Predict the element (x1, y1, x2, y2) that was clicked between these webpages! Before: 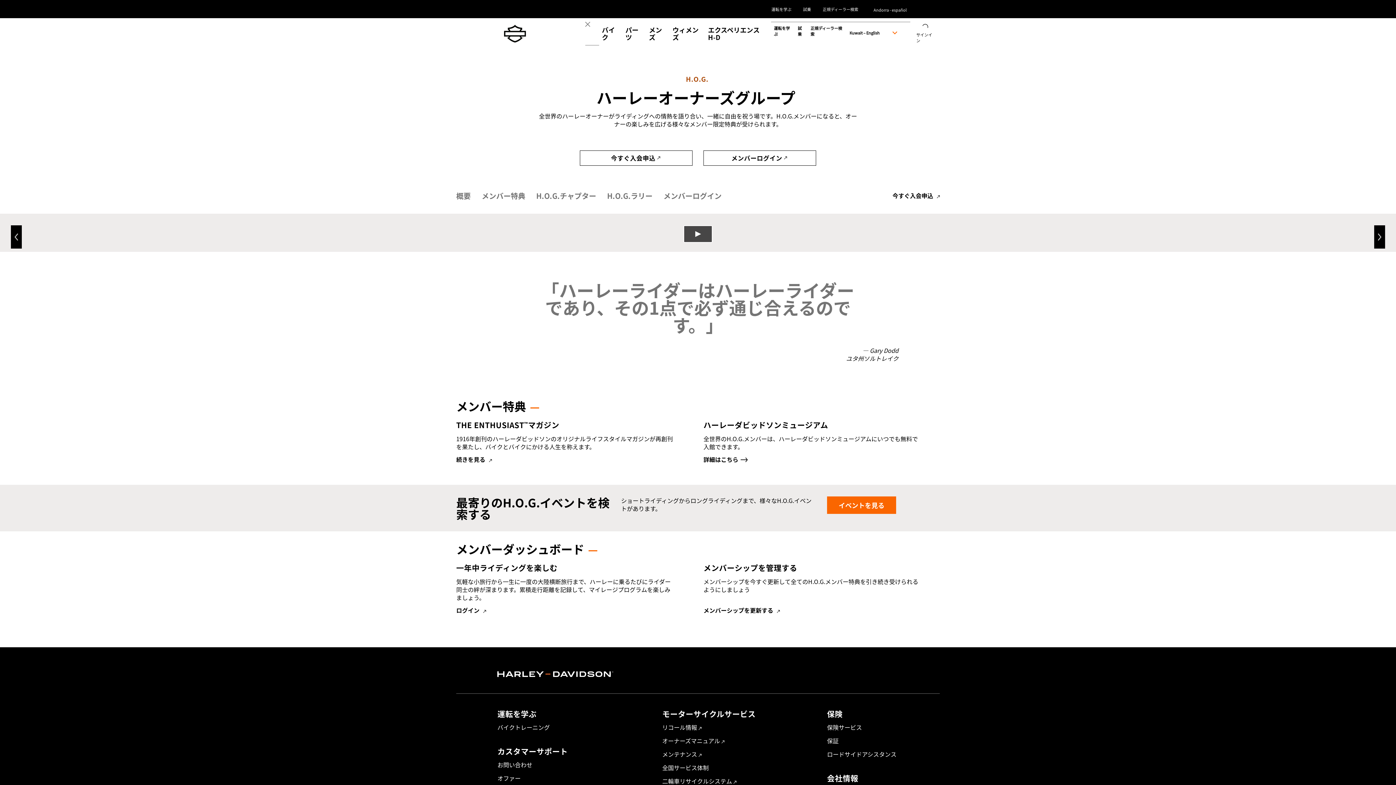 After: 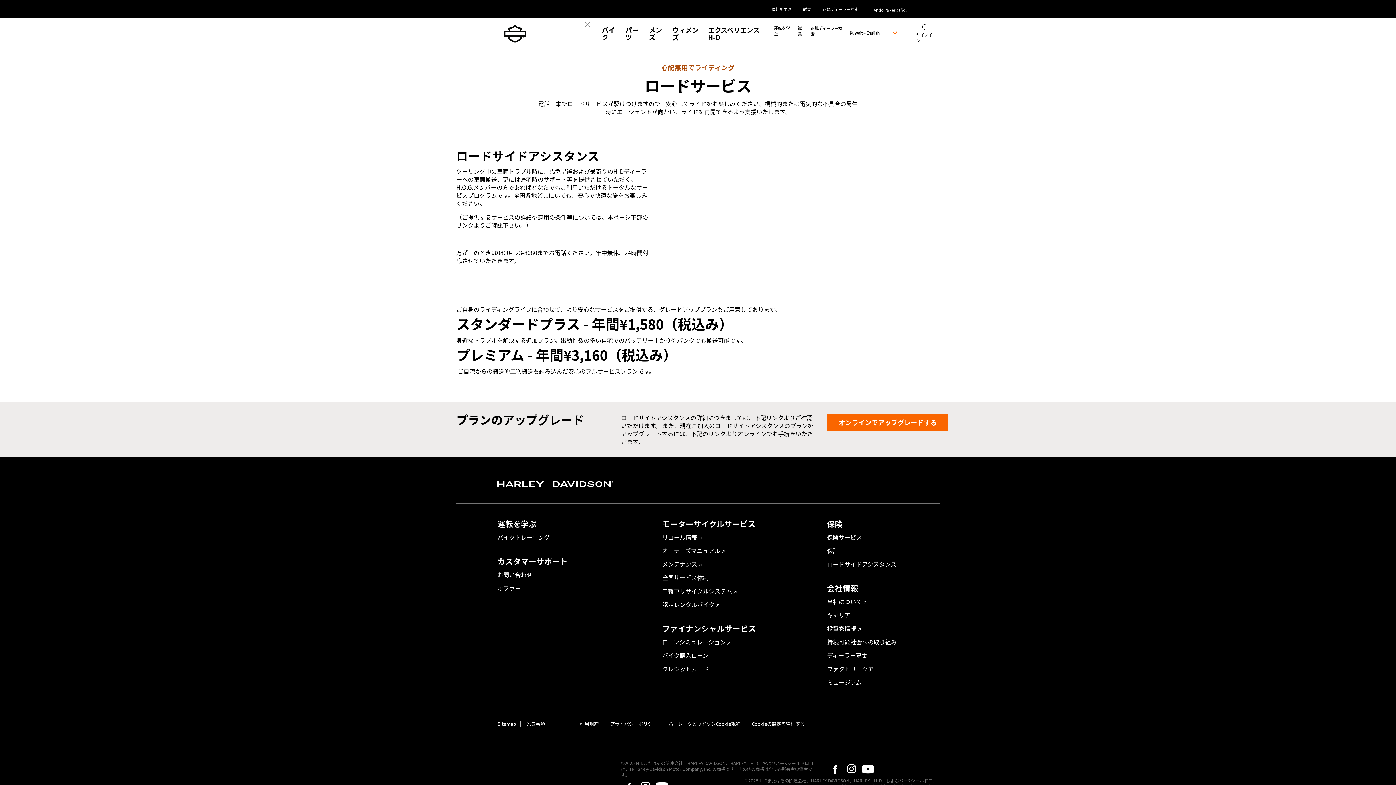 Action: bbox: (827, 750, 896, 758) label: ロードサイドアシスタンス